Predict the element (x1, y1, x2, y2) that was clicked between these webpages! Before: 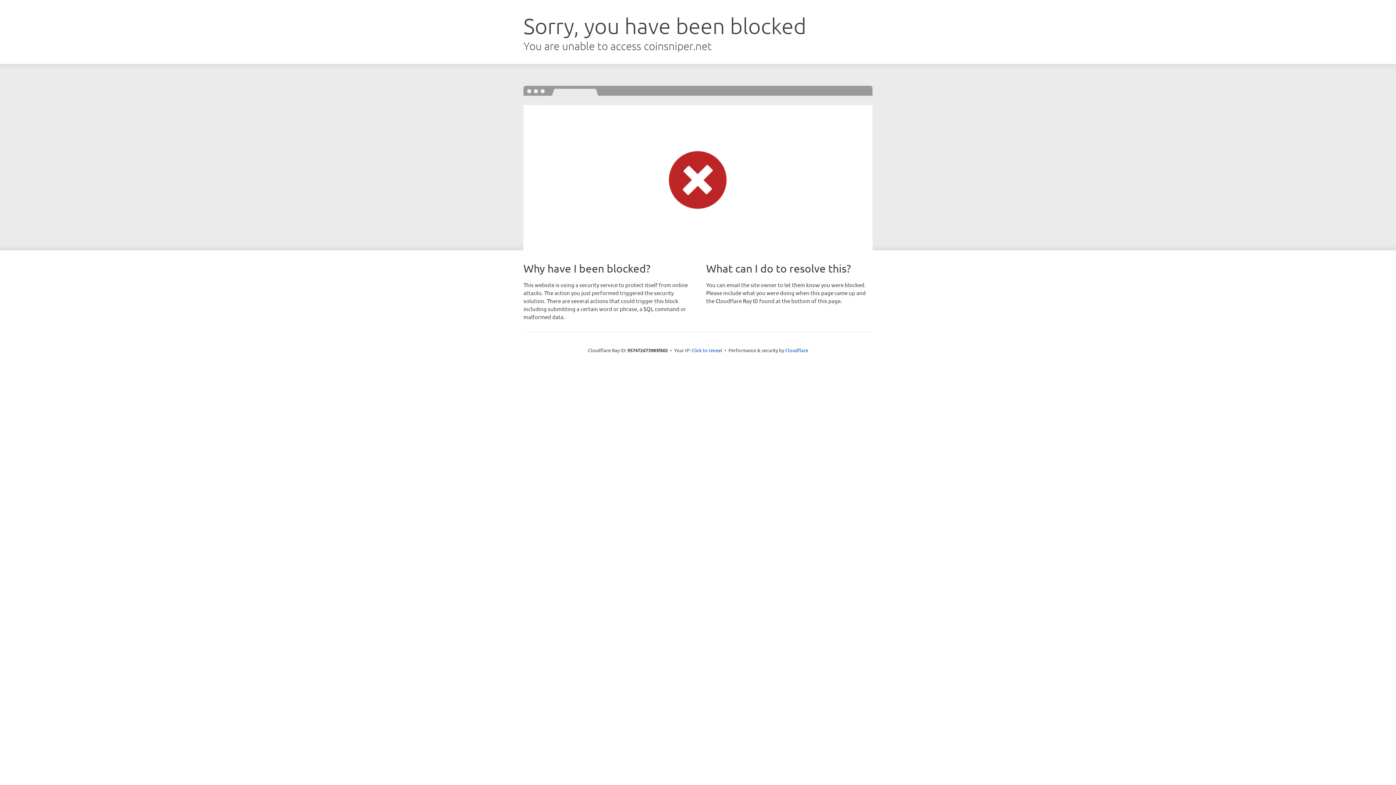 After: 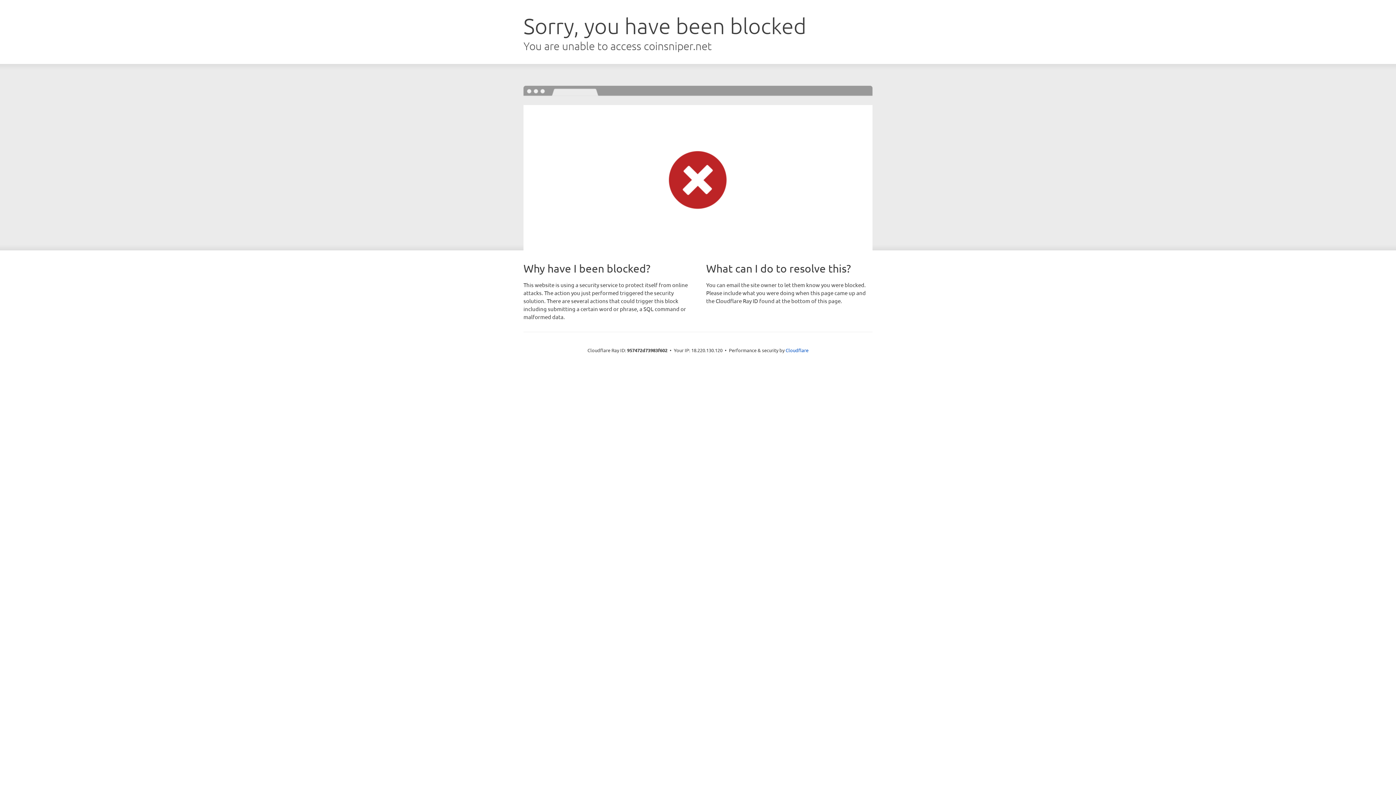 Action: label: Click to reveal bbox: (691, 346, 722, 353)